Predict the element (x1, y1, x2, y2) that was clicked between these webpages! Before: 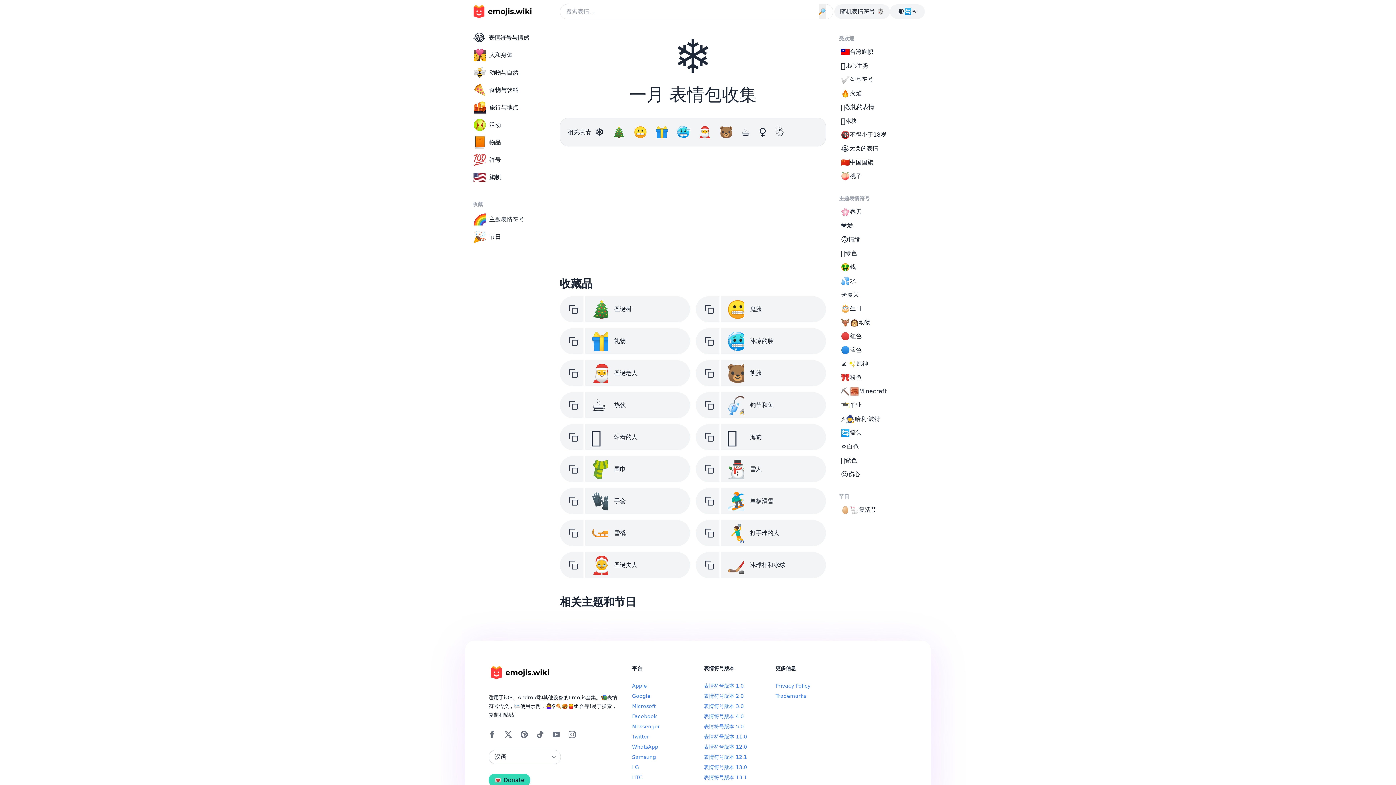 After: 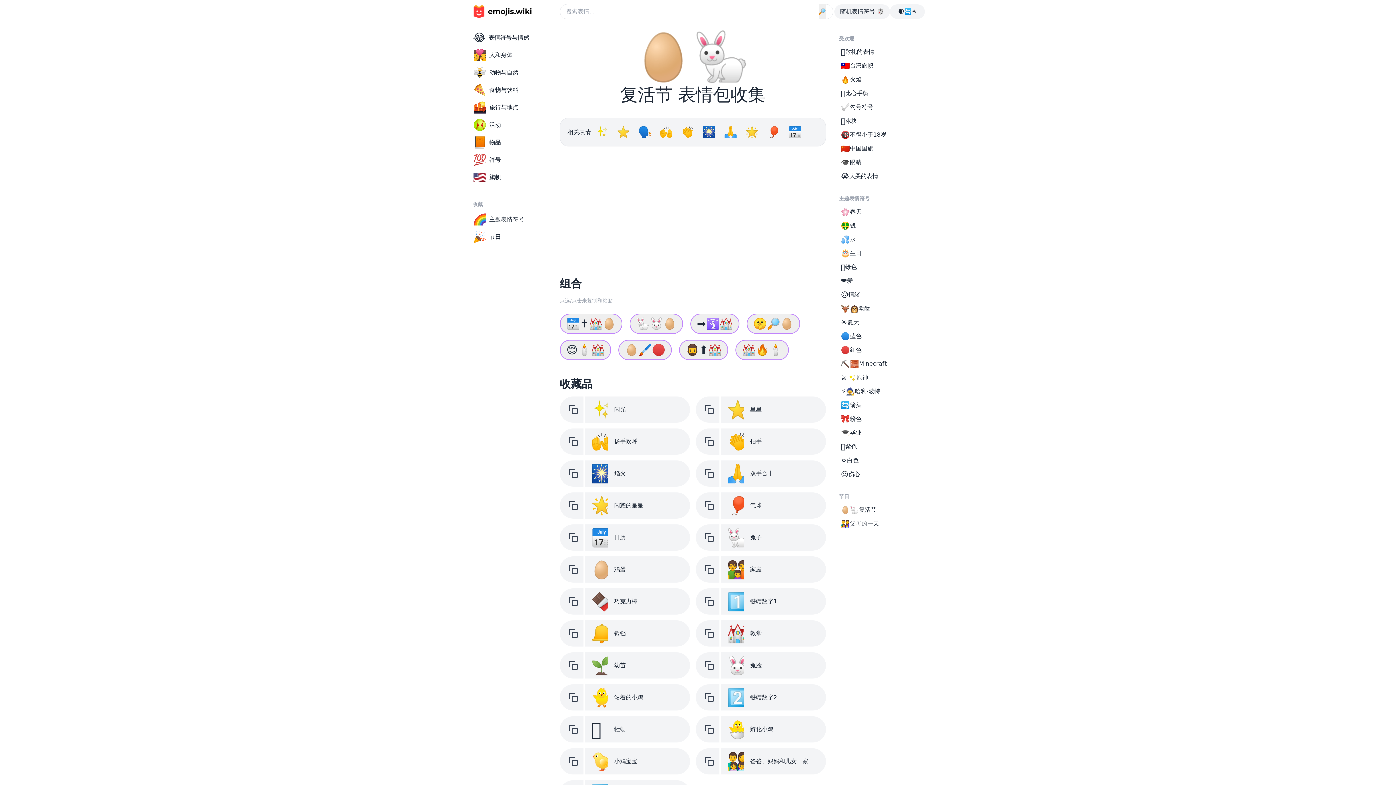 Action: label: 🥚🐇
复活节 bbox: (837, 503, 930, 517)